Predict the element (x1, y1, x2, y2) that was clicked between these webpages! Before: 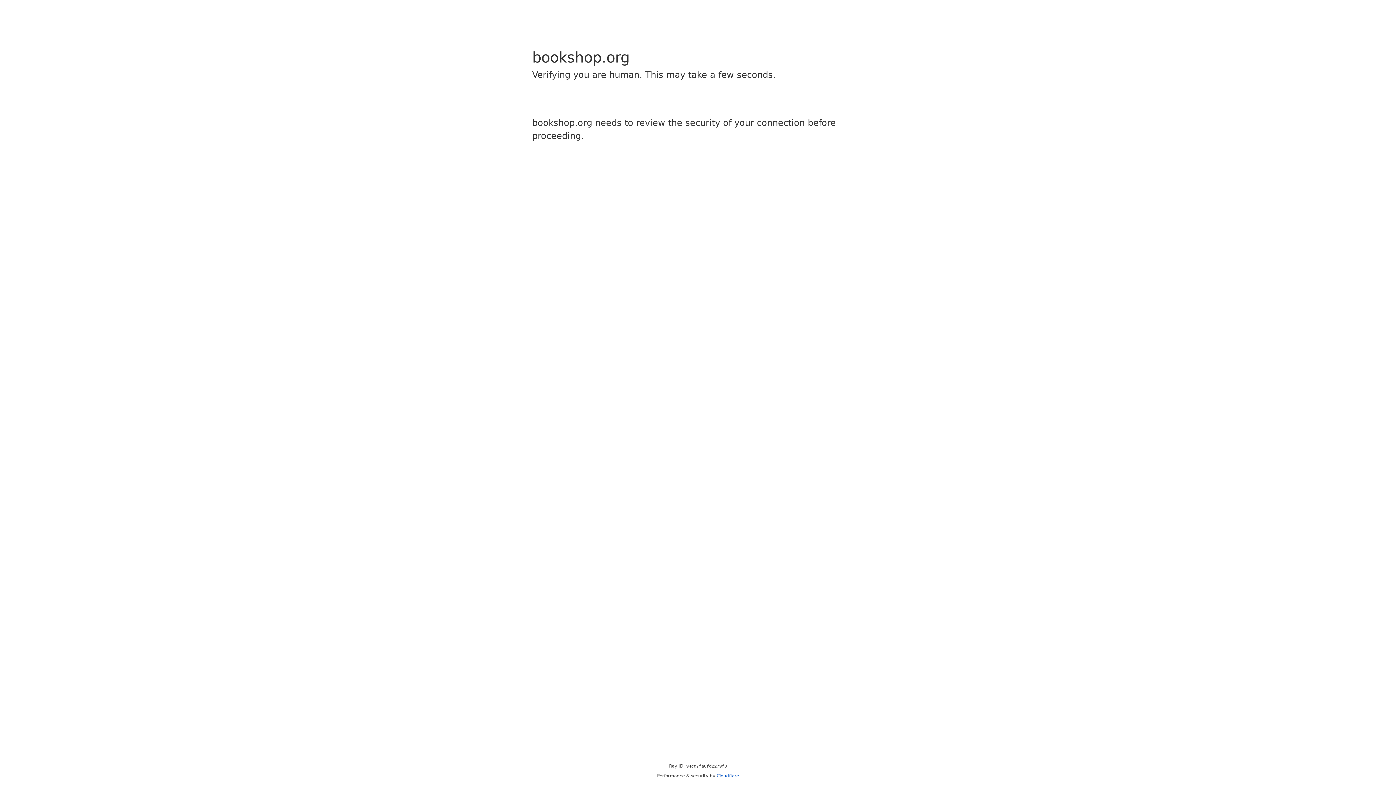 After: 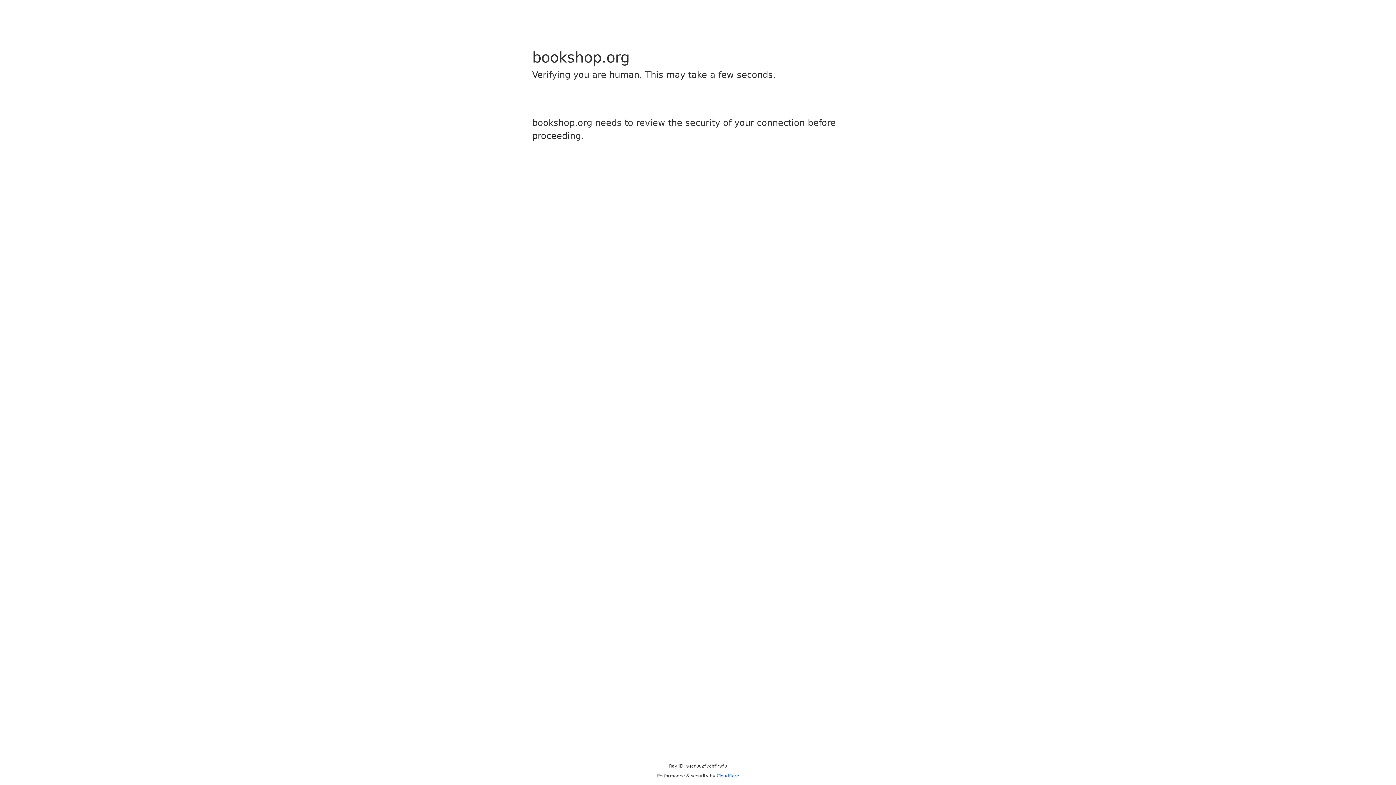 Action: label: Cloudflare bbox: (716, 773, 739, 778)